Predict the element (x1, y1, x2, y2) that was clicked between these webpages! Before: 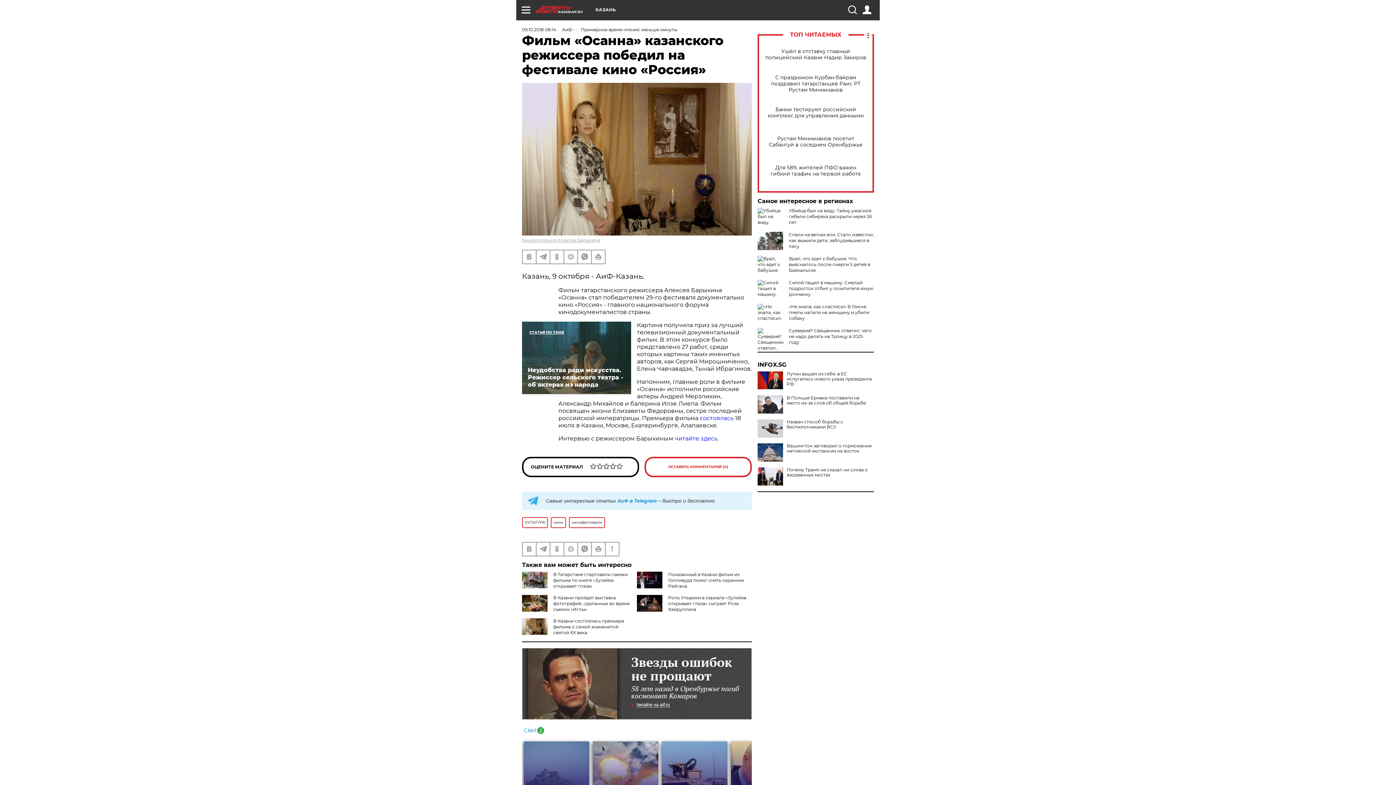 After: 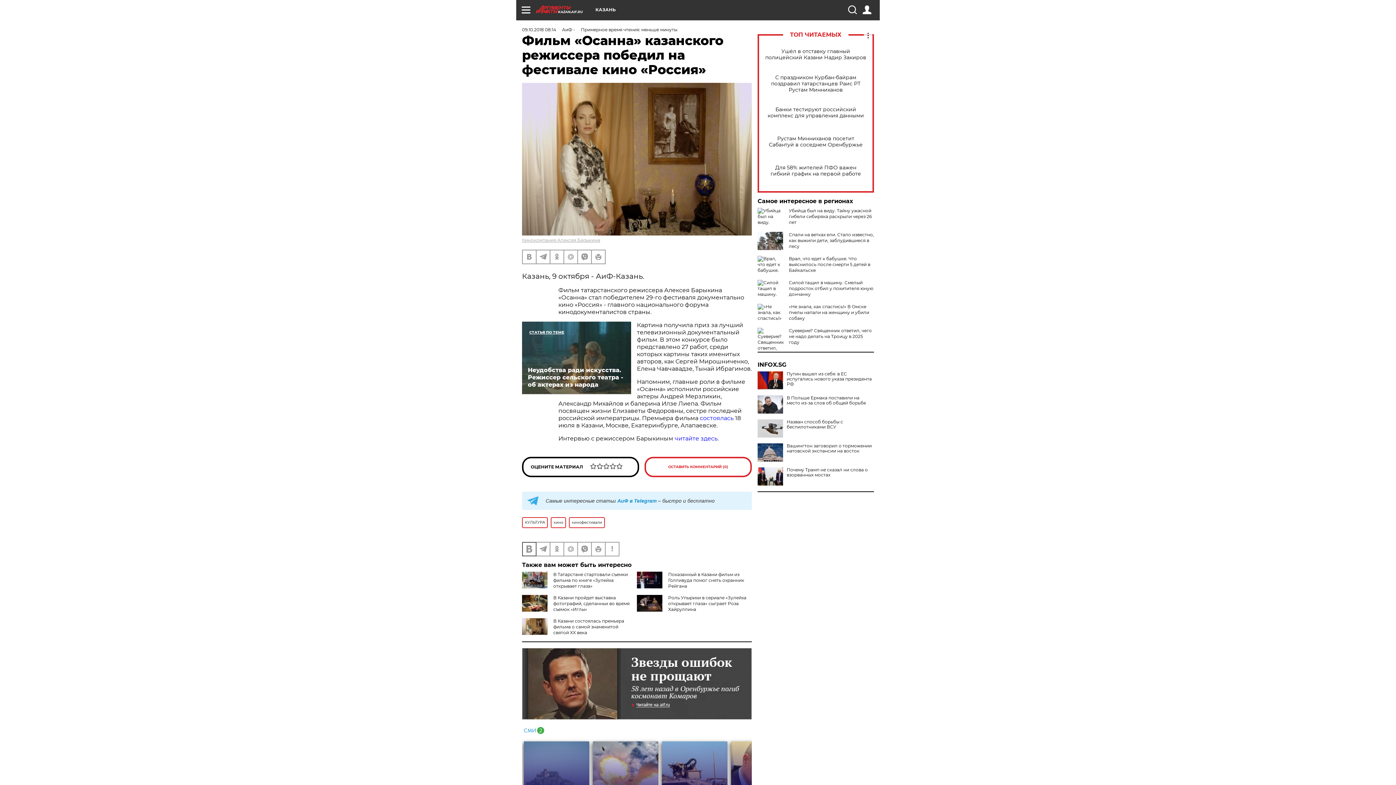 Action: bbox: (522, 542, 536, 555)